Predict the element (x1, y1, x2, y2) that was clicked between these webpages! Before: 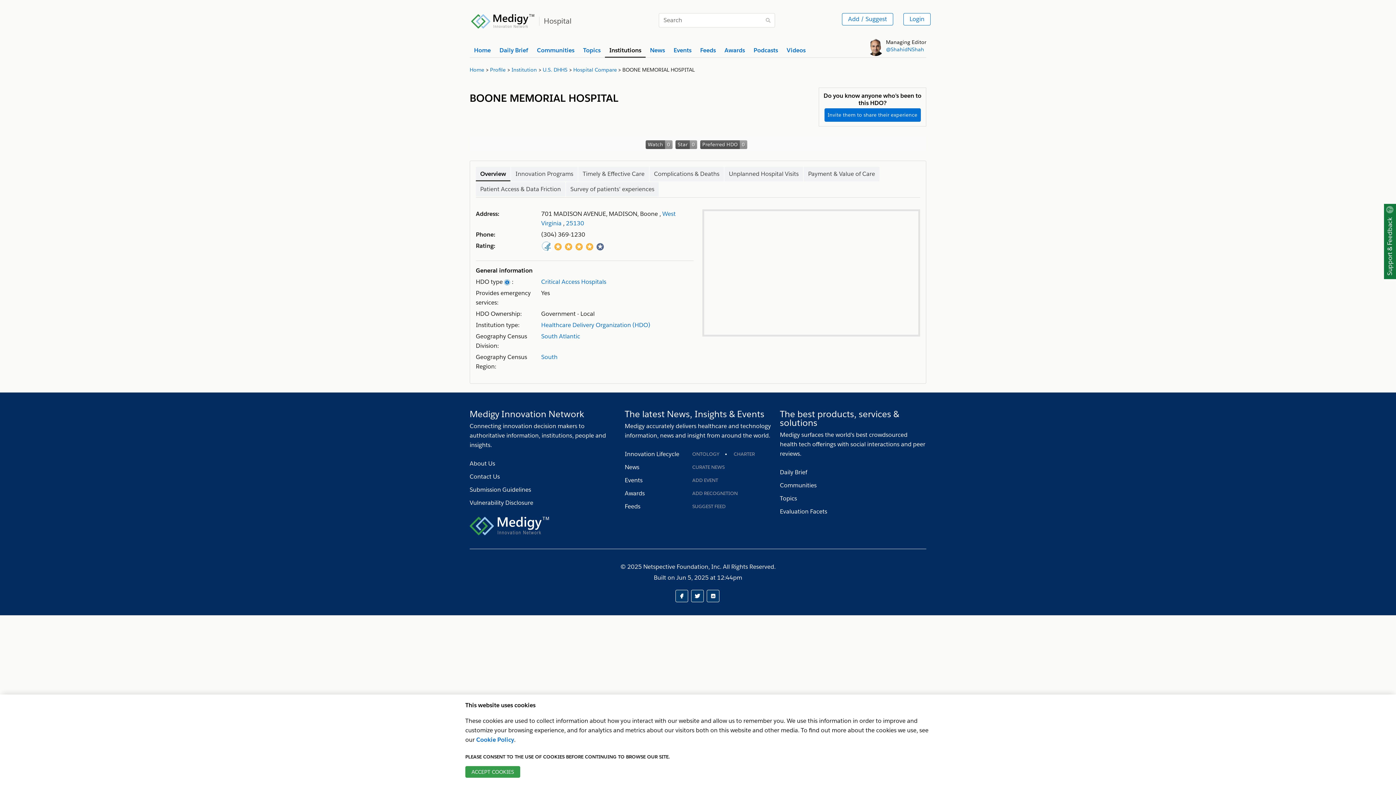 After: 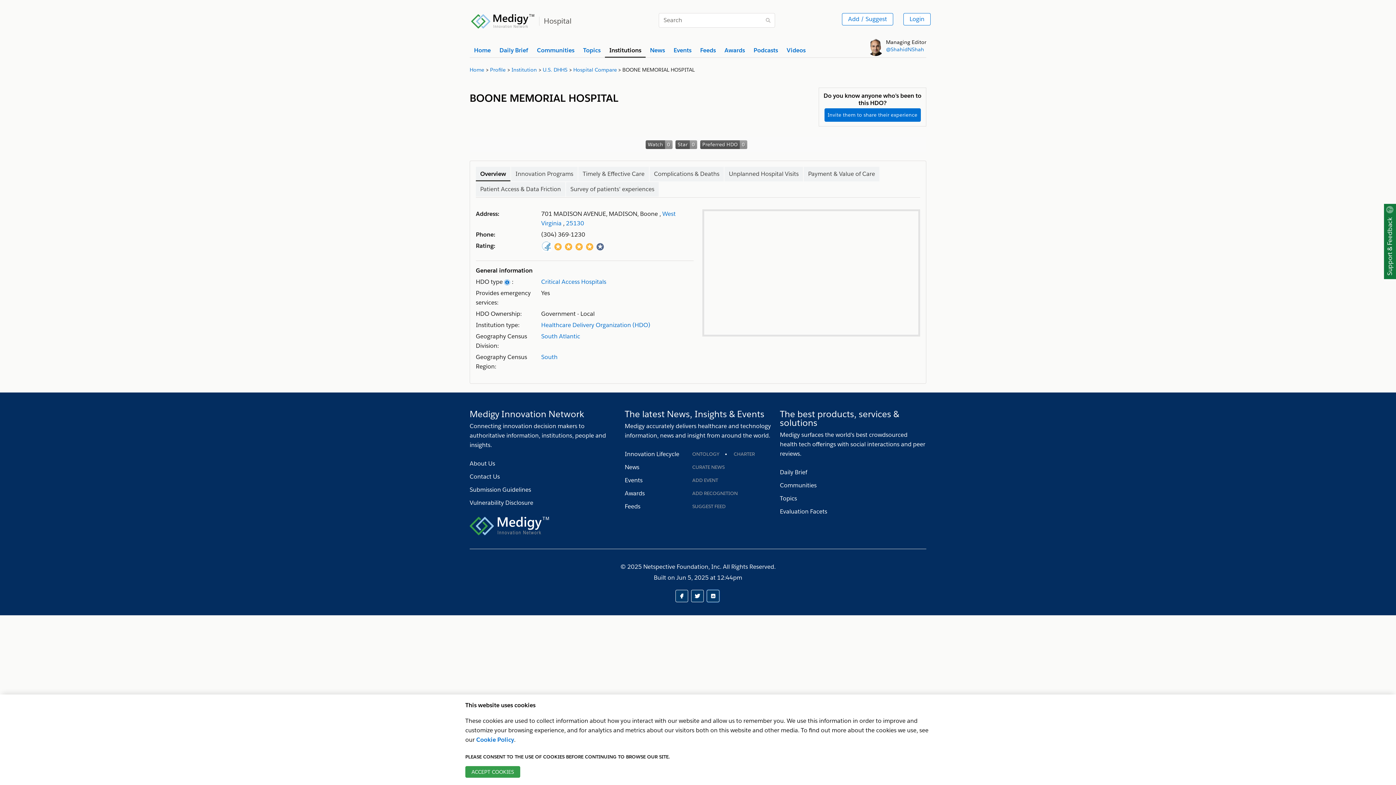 Action: bbox: (706, 591, 720, 599)